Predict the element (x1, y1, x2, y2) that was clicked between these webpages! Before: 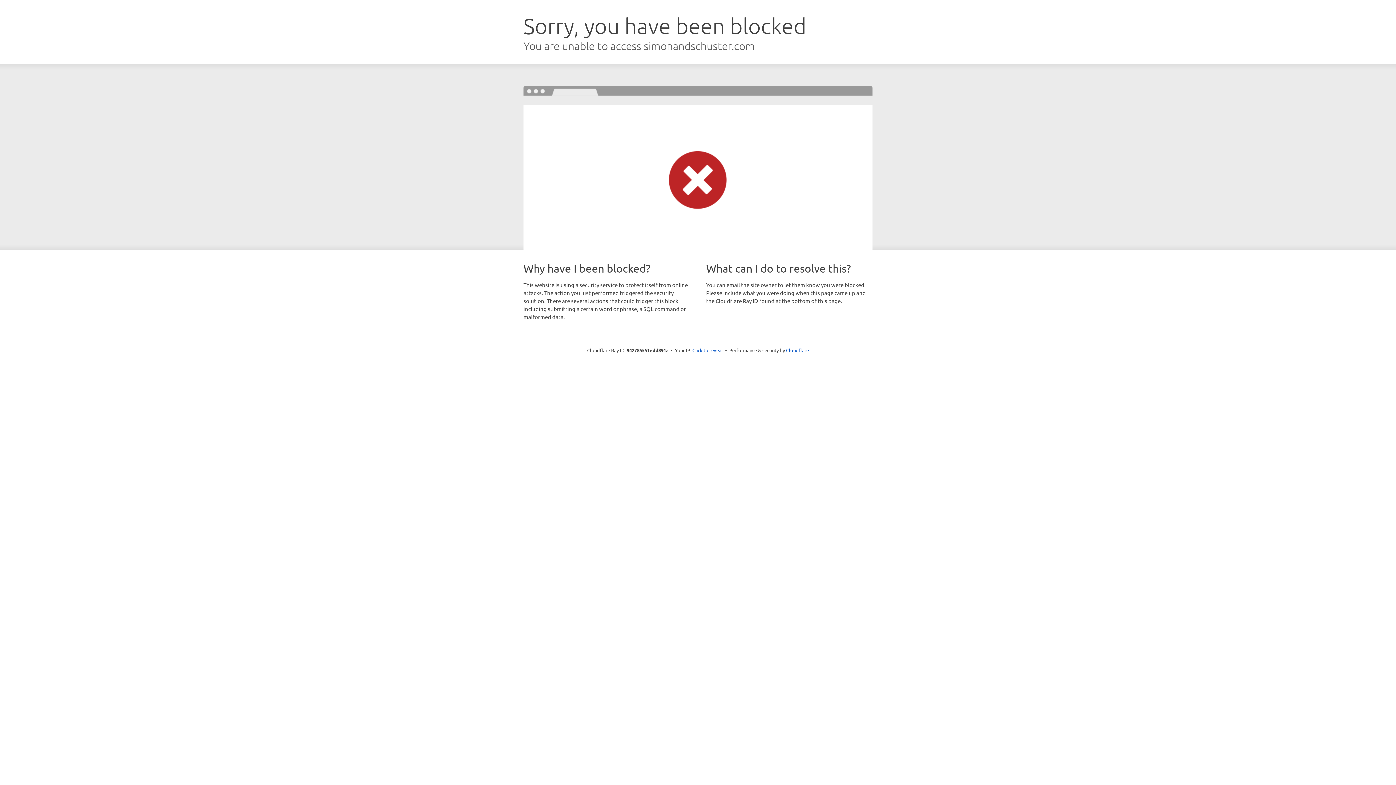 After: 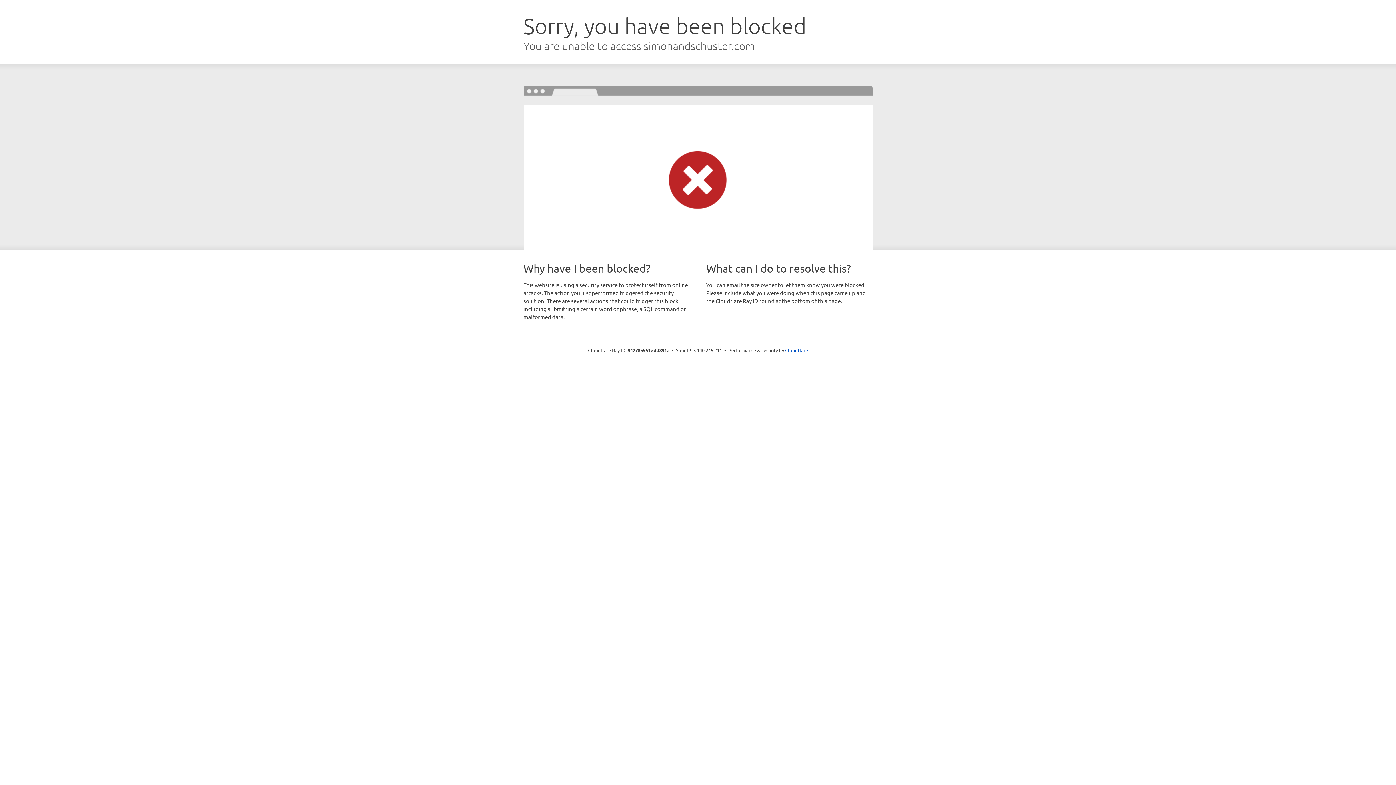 Action: bbox: (692, 346, 723, 353) label: Click to reveal